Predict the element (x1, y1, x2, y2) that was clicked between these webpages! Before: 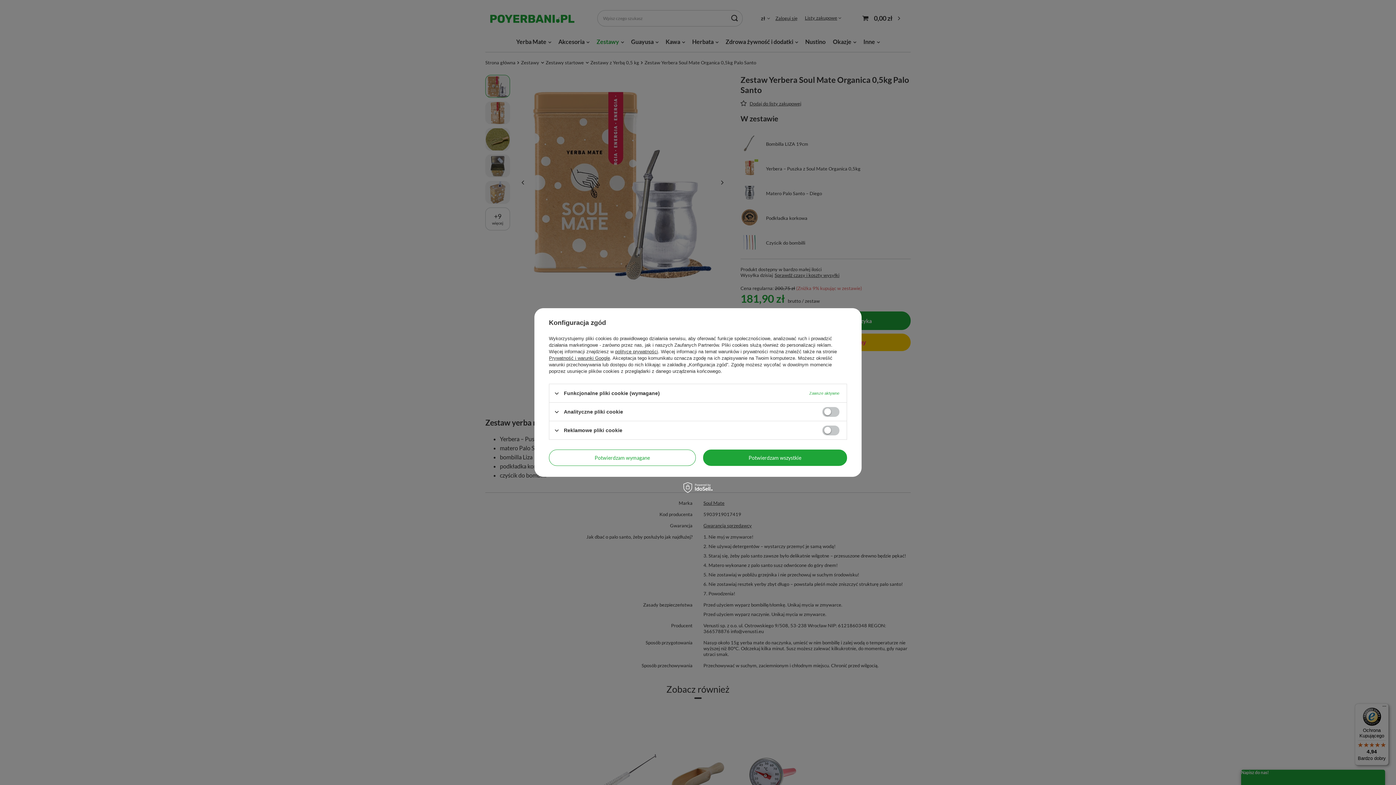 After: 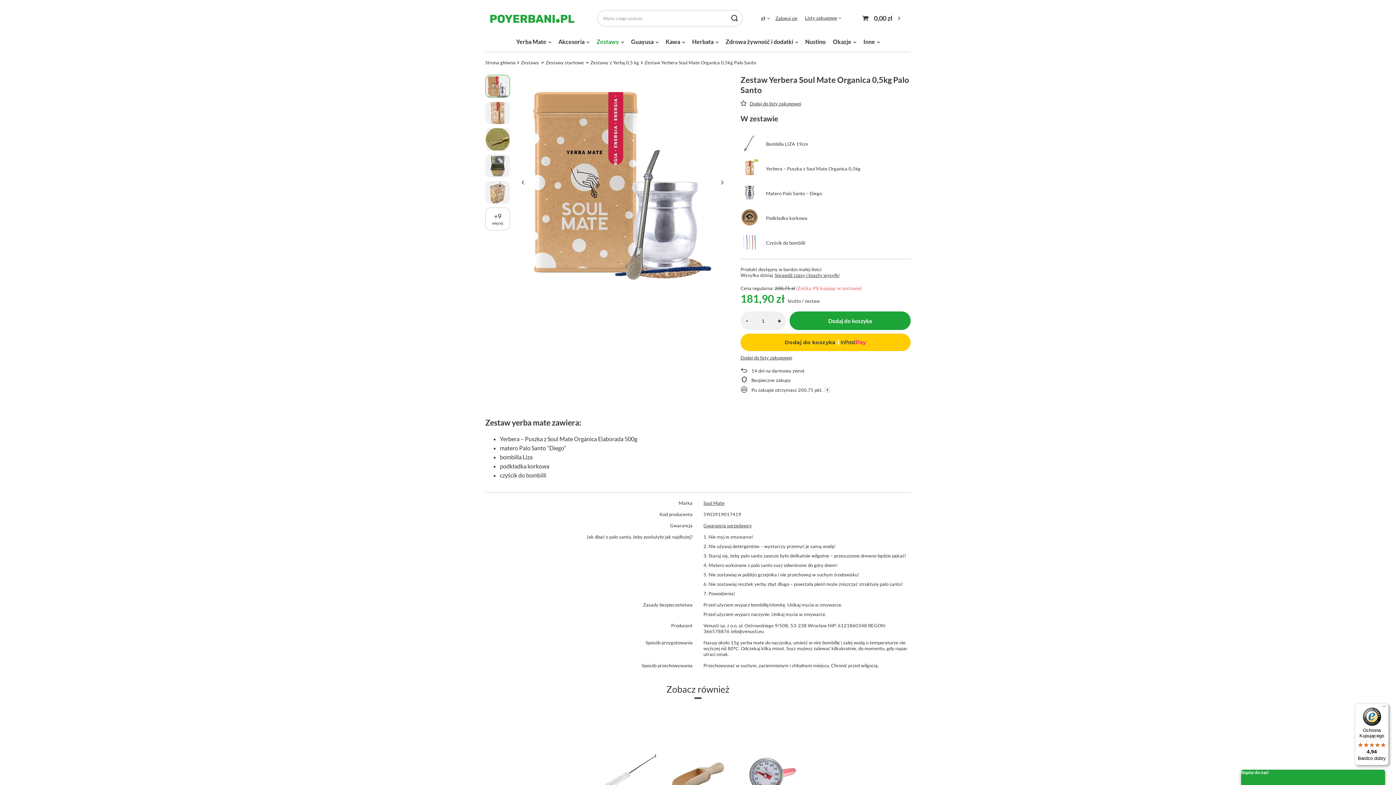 Action: bbox: (549, 449, 695, 466) label: Potwierdzam wymagane